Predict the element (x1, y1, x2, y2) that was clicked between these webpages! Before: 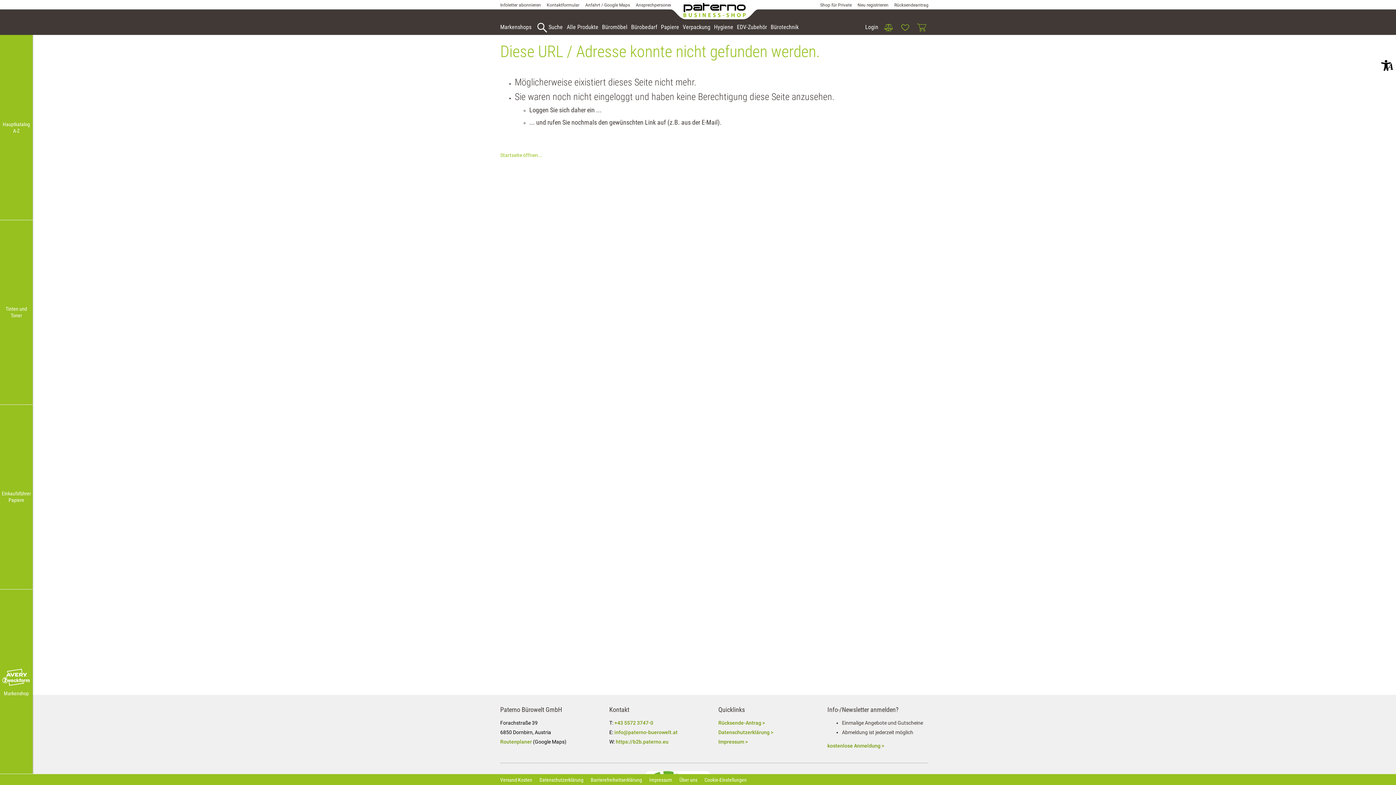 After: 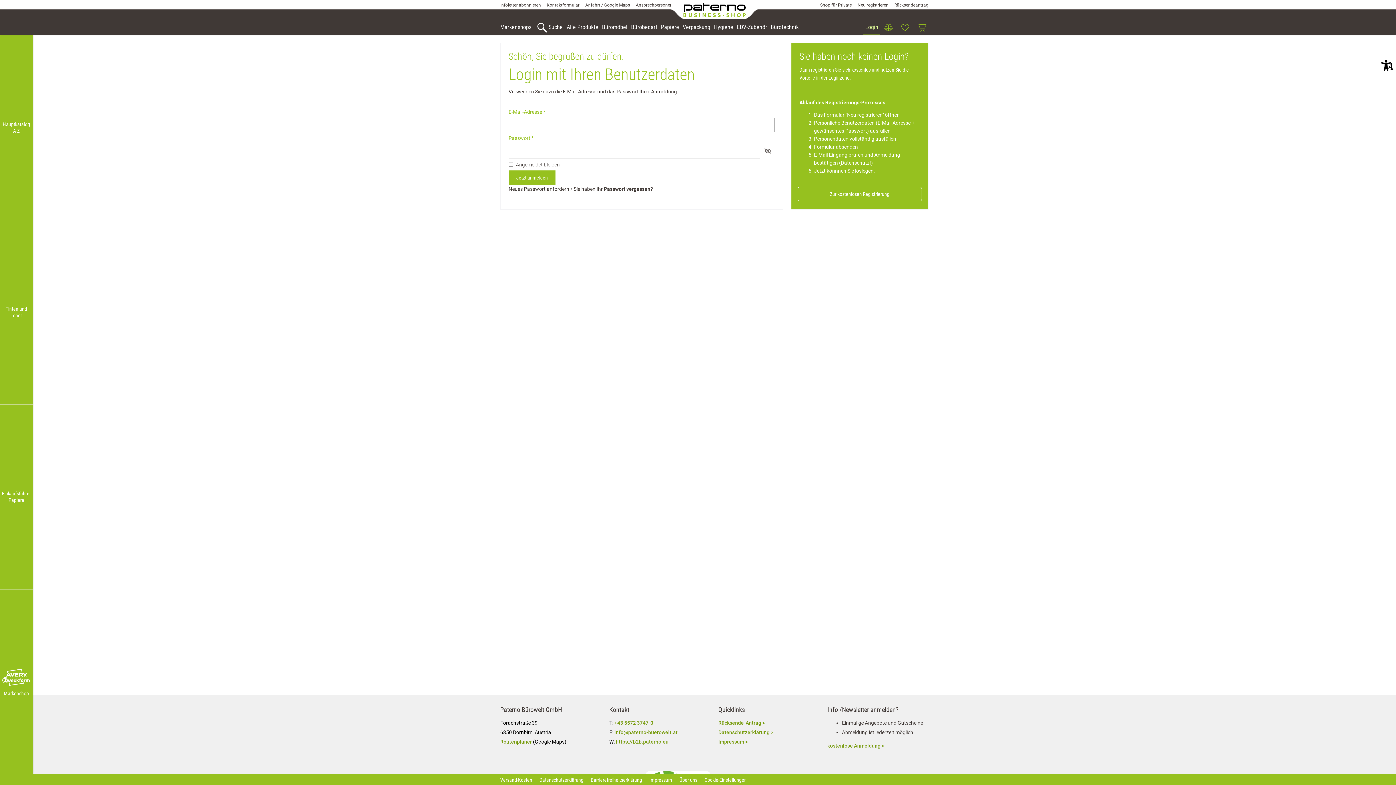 Action: bbox: (863, 20, 880, 34) label: Login